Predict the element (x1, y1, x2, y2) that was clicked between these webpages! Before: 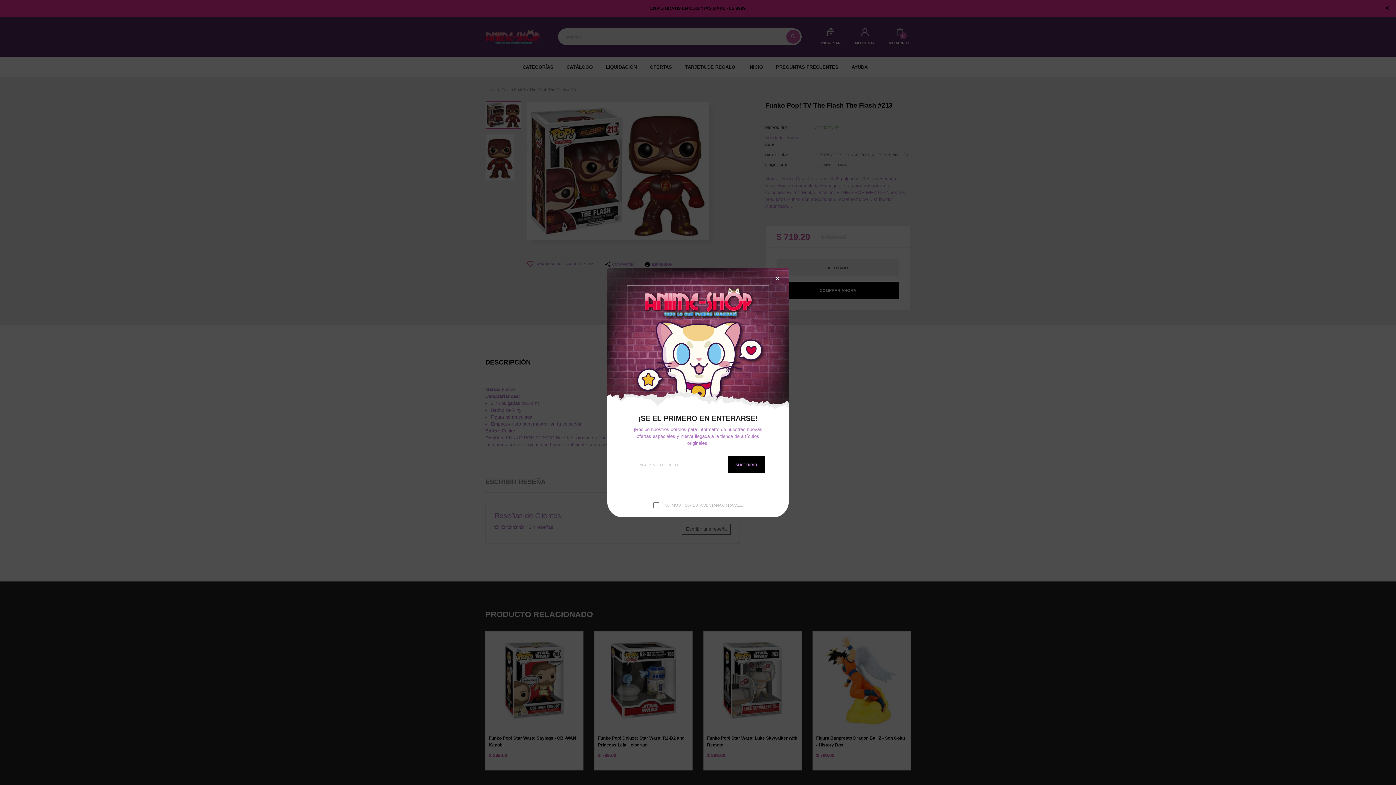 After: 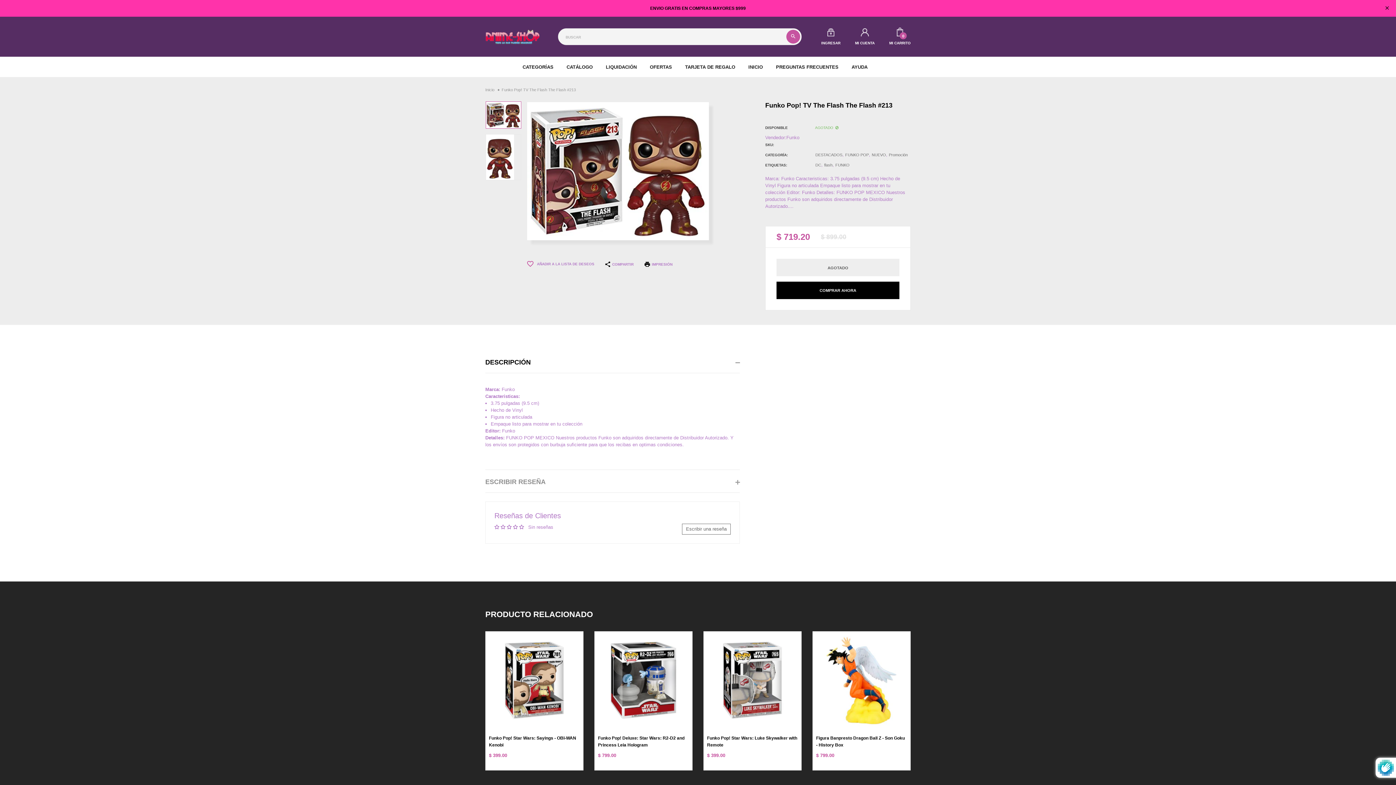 Action: label: Close bbox: (773, 275, 781, 280)